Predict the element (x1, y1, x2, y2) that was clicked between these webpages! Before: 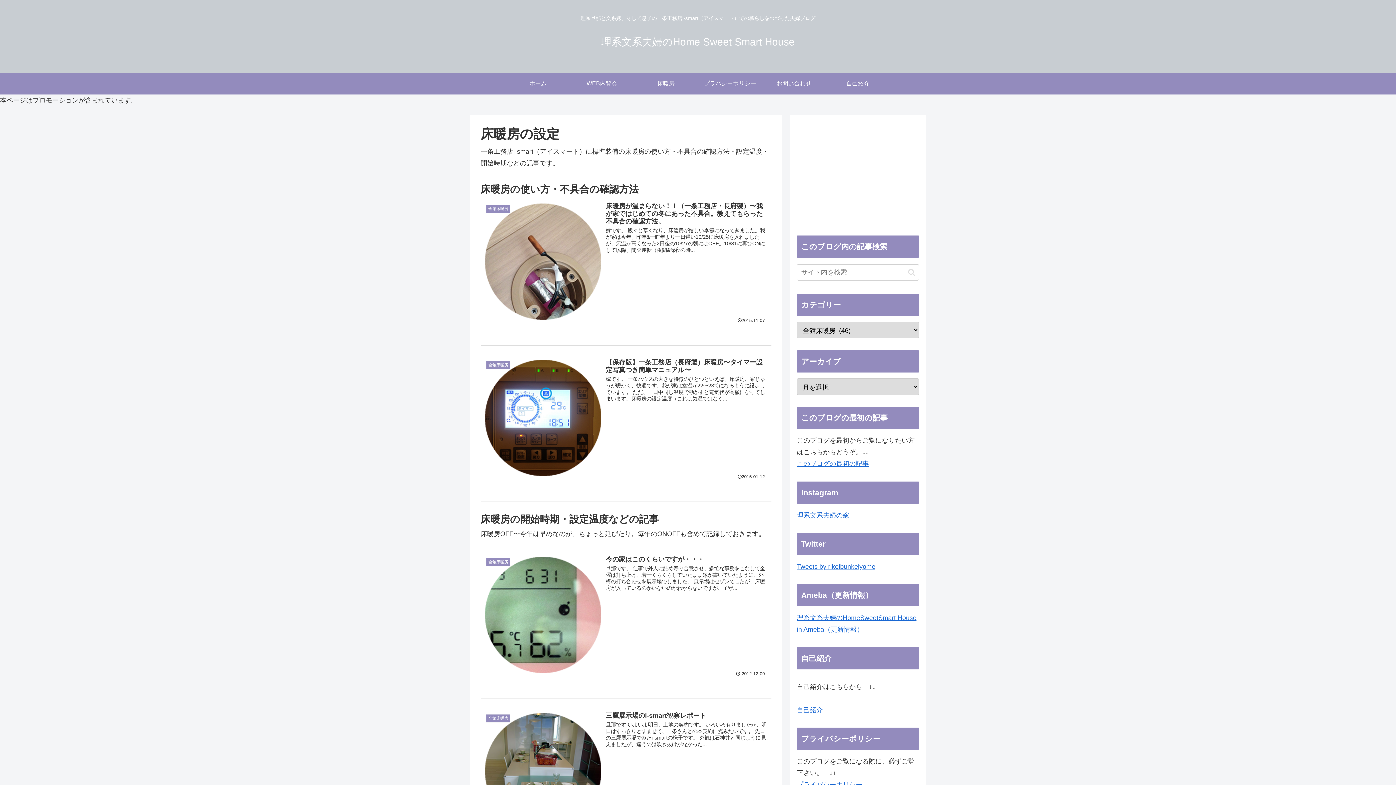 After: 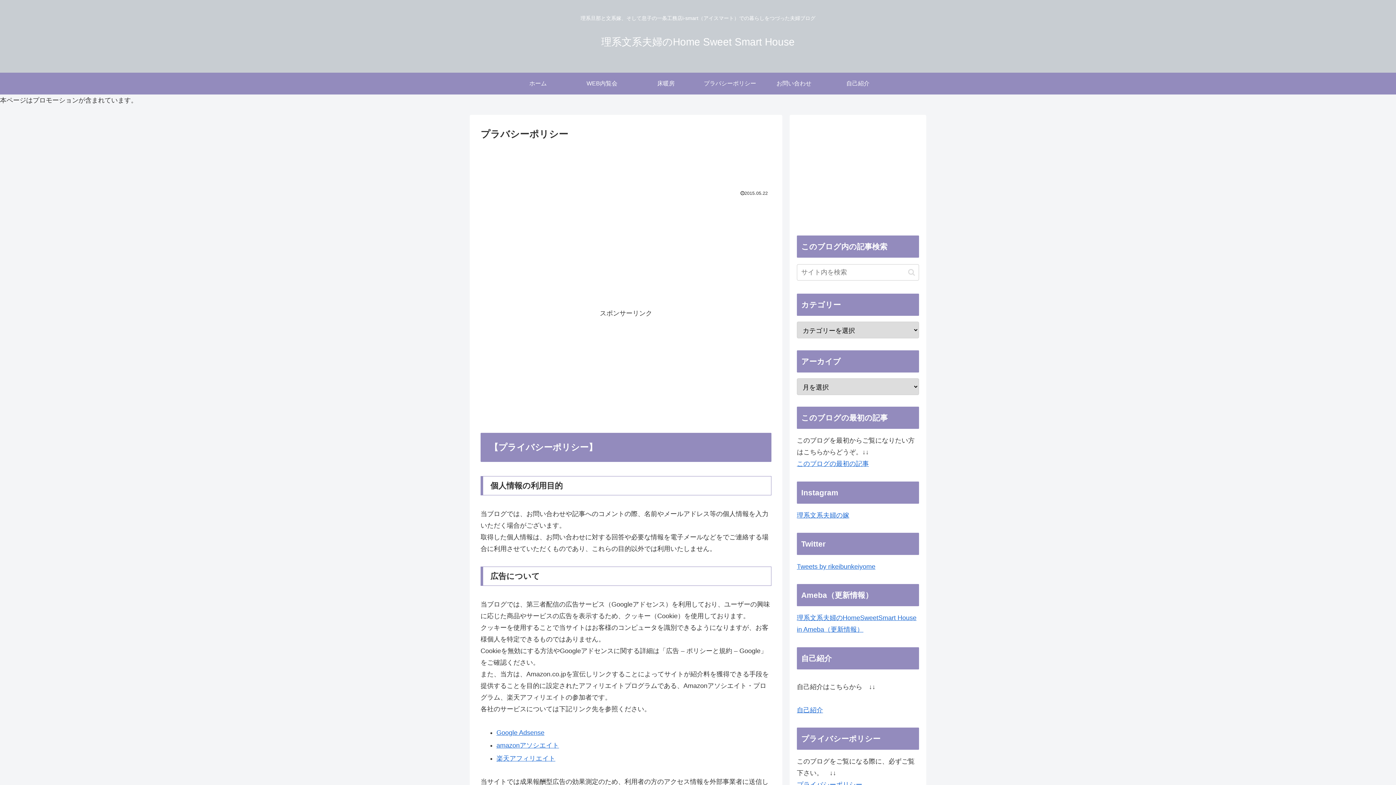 Action: label: プライバシーポリシー bbox: (797, 781, 862, 788)